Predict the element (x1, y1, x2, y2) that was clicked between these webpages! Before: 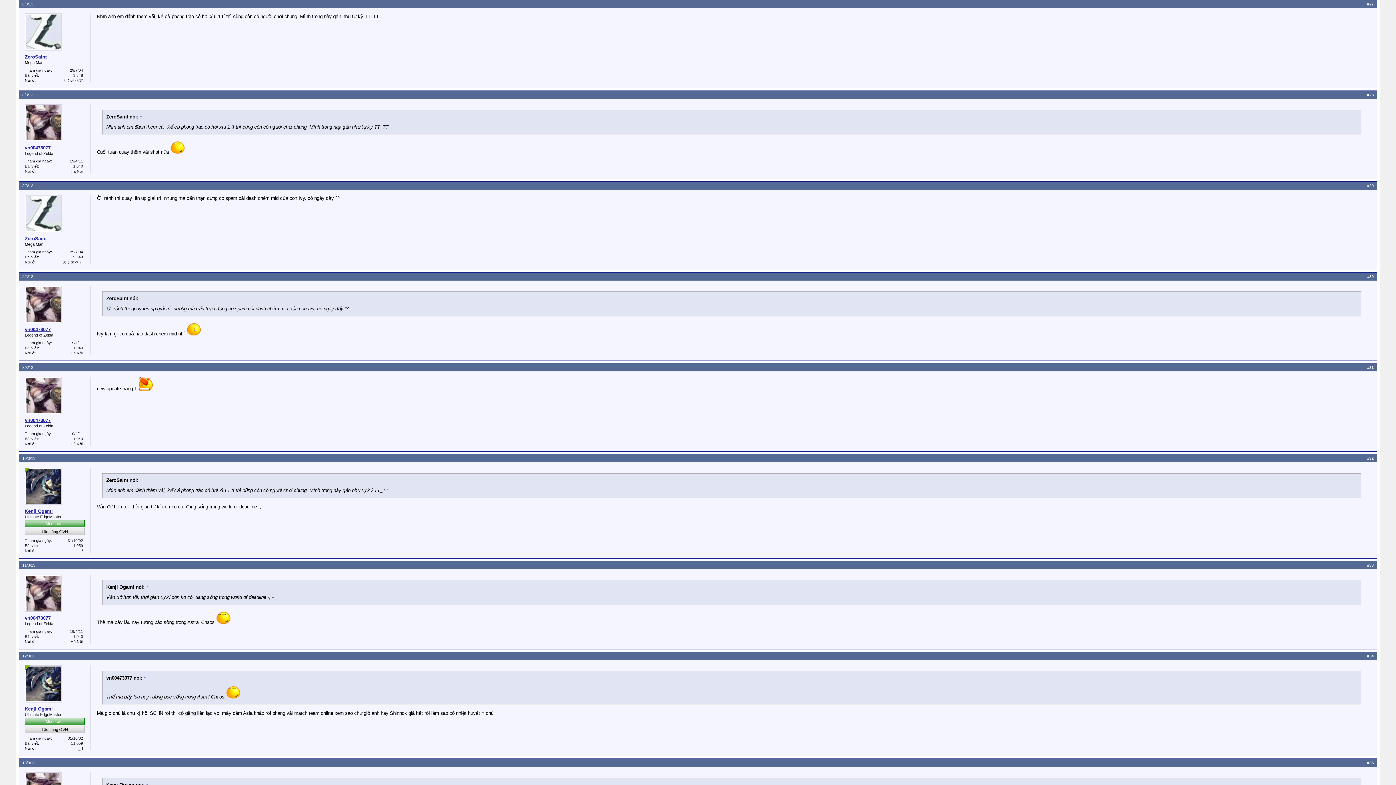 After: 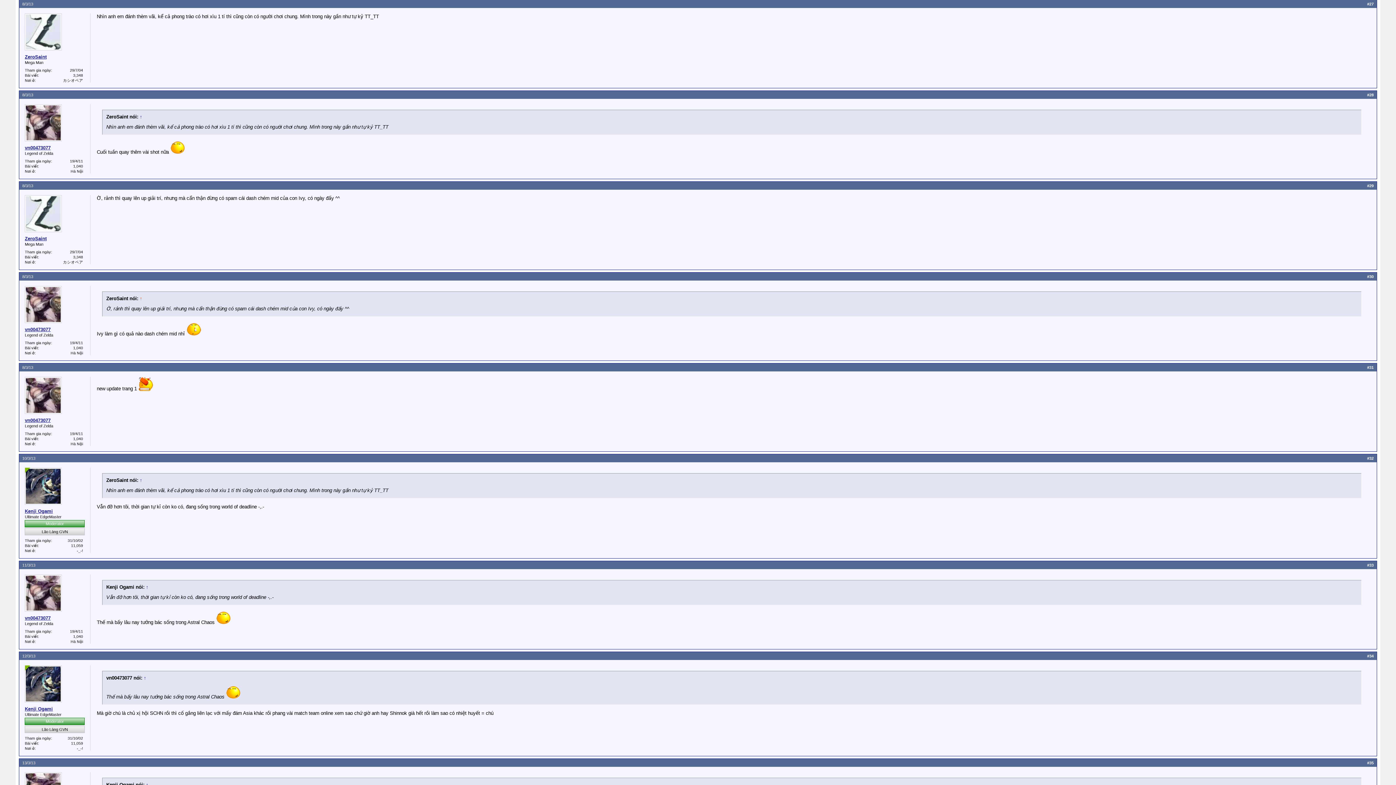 Action: label: ↑ bbox: (138, 296, 143, 301)